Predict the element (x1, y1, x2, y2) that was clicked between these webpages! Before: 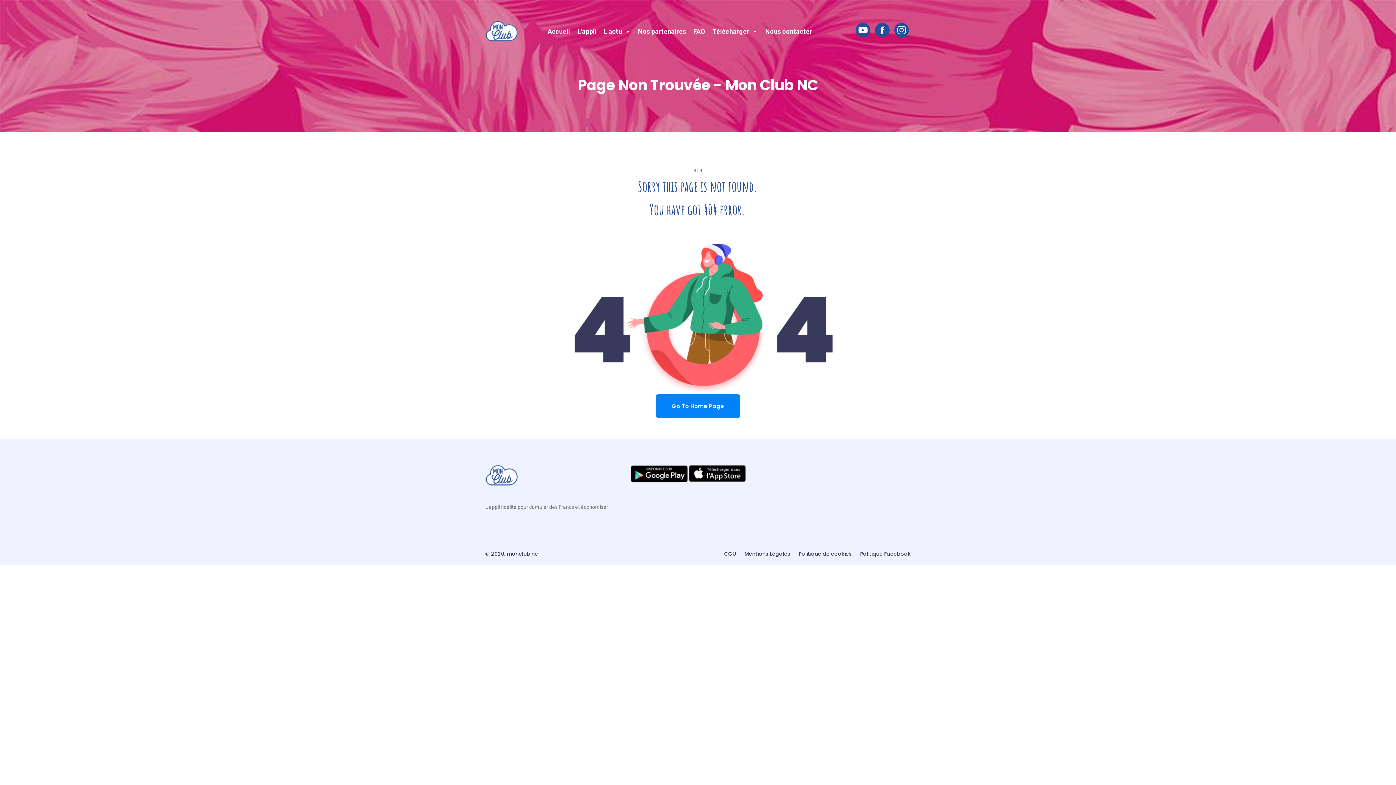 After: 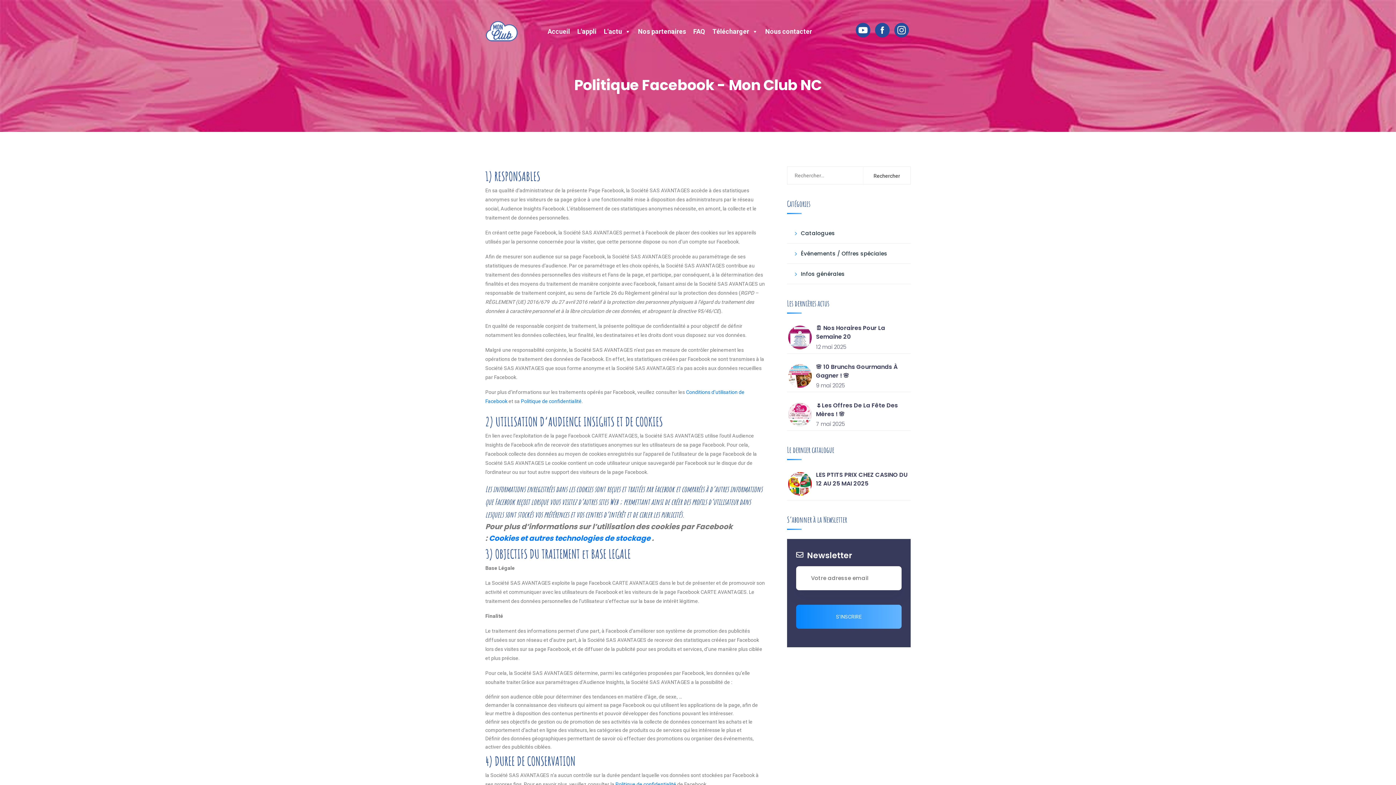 Action: label: Politique Facebook bbox: (860, 550, 910, 557)